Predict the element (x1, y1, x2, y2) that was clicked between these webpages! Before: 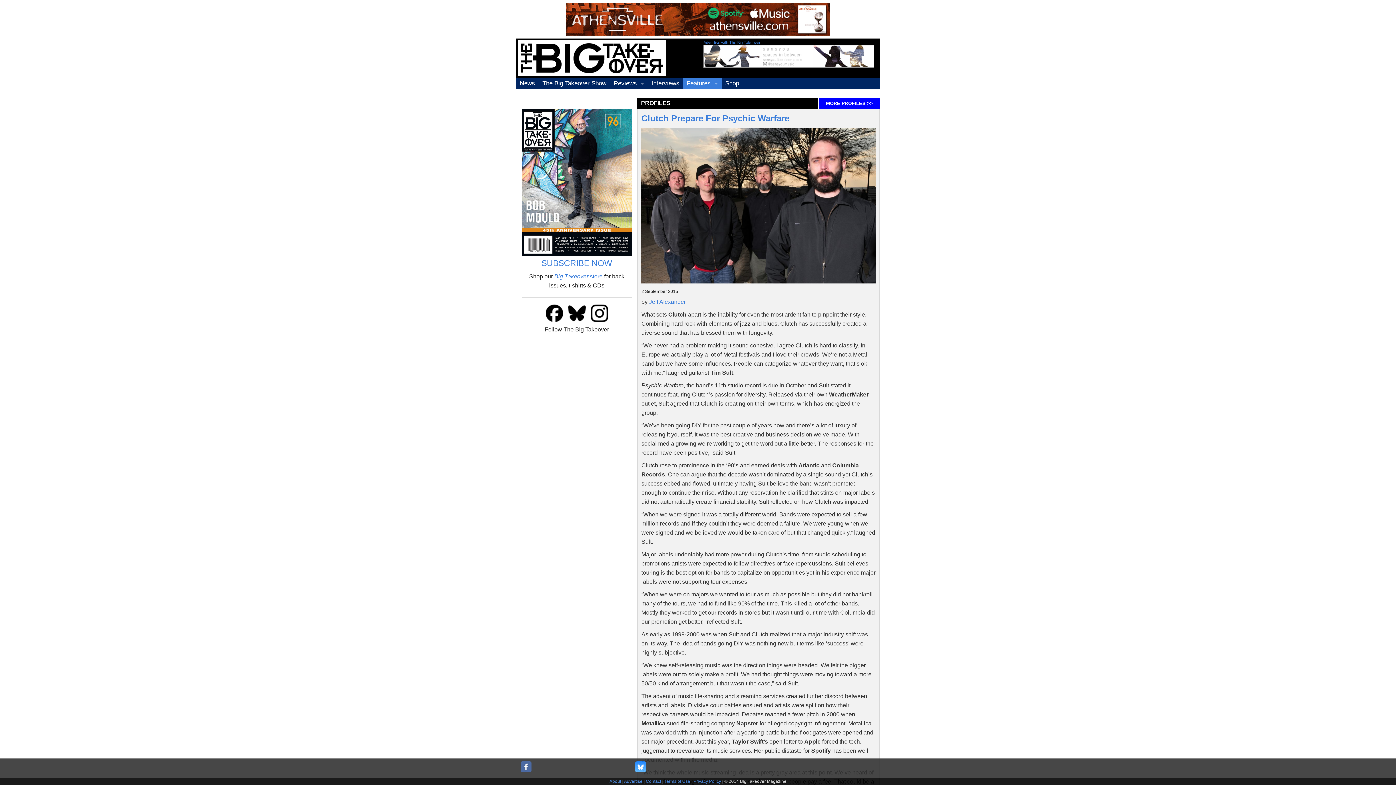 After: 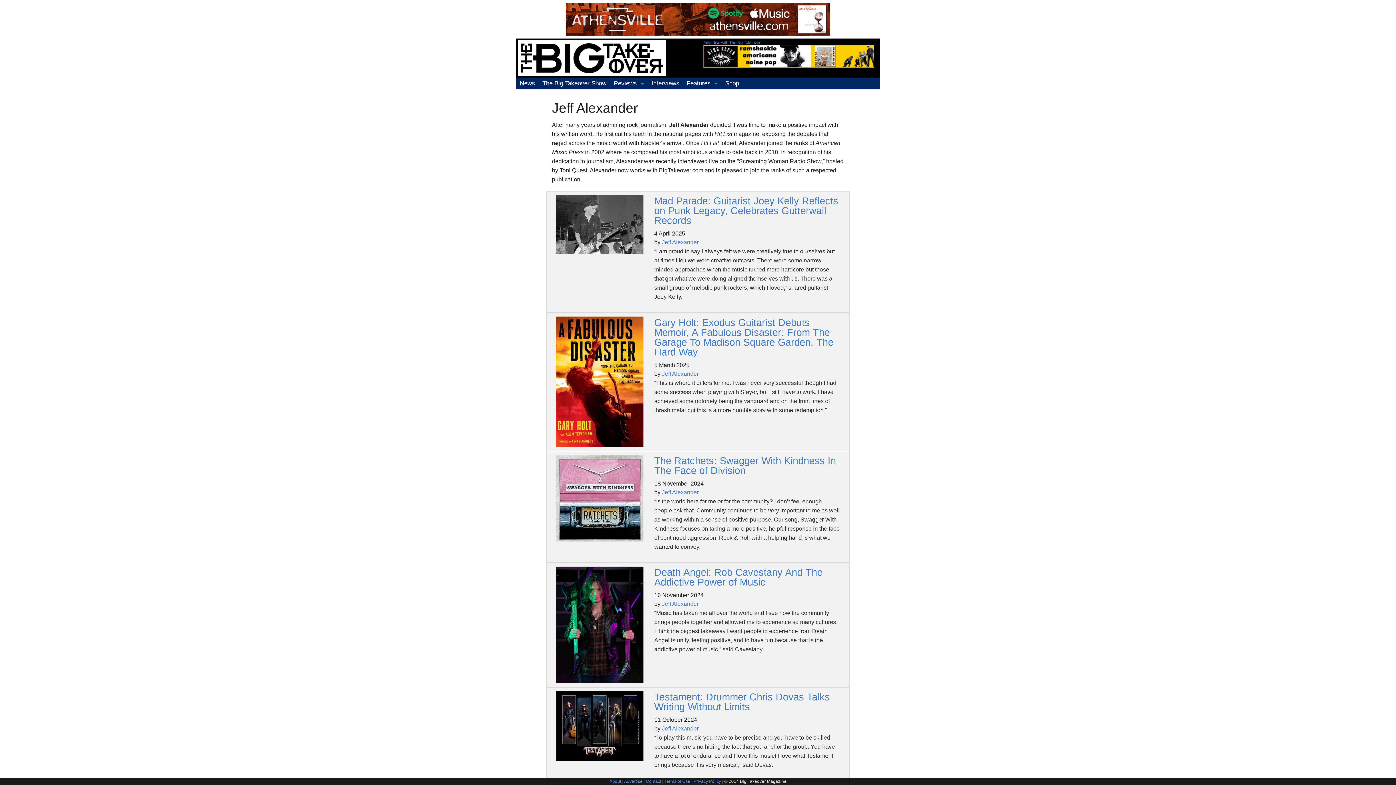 Action: label: Jeff Alexander bbox: (649, 299, 685, 305)